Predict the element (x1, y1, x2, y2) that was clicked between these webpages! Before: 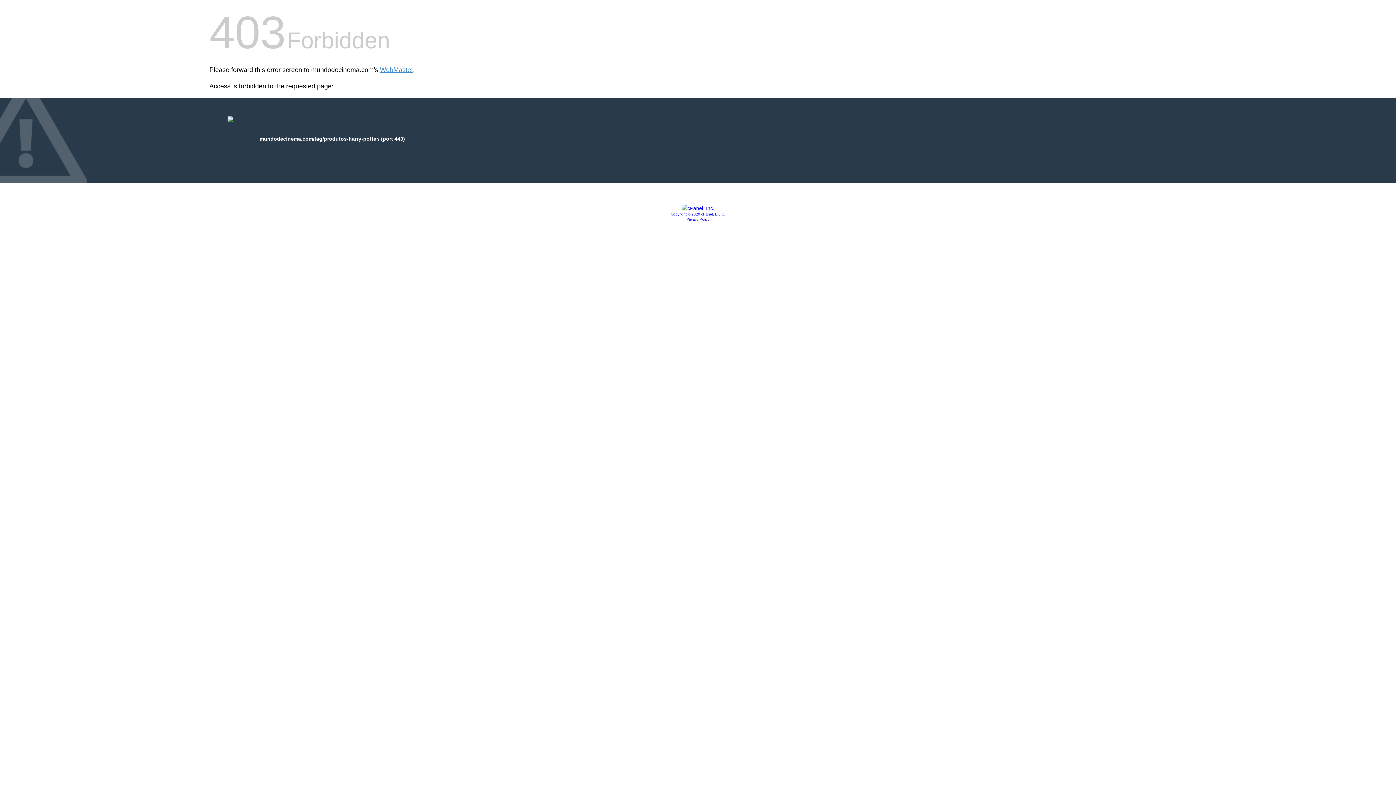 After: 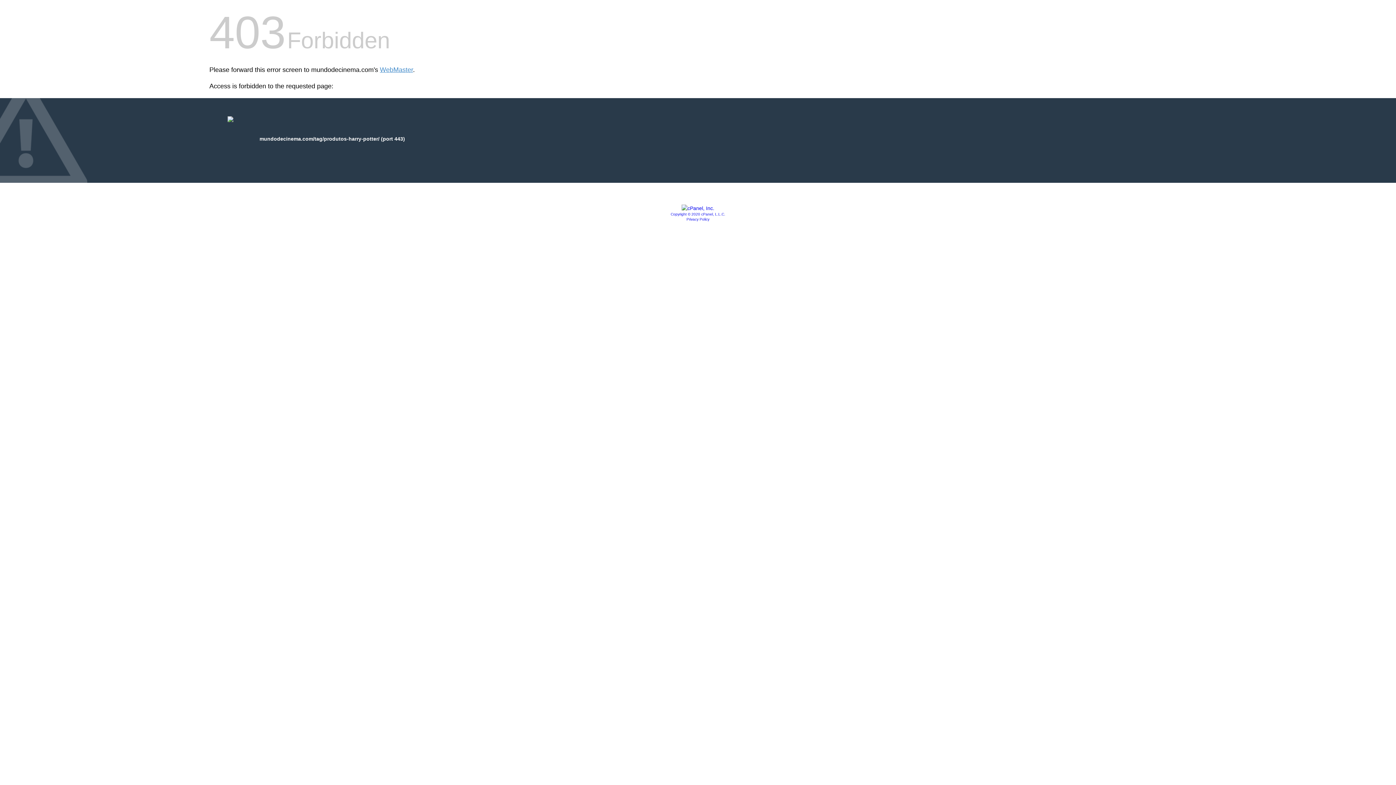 Action: bbox: (681, 205, 714, 211)